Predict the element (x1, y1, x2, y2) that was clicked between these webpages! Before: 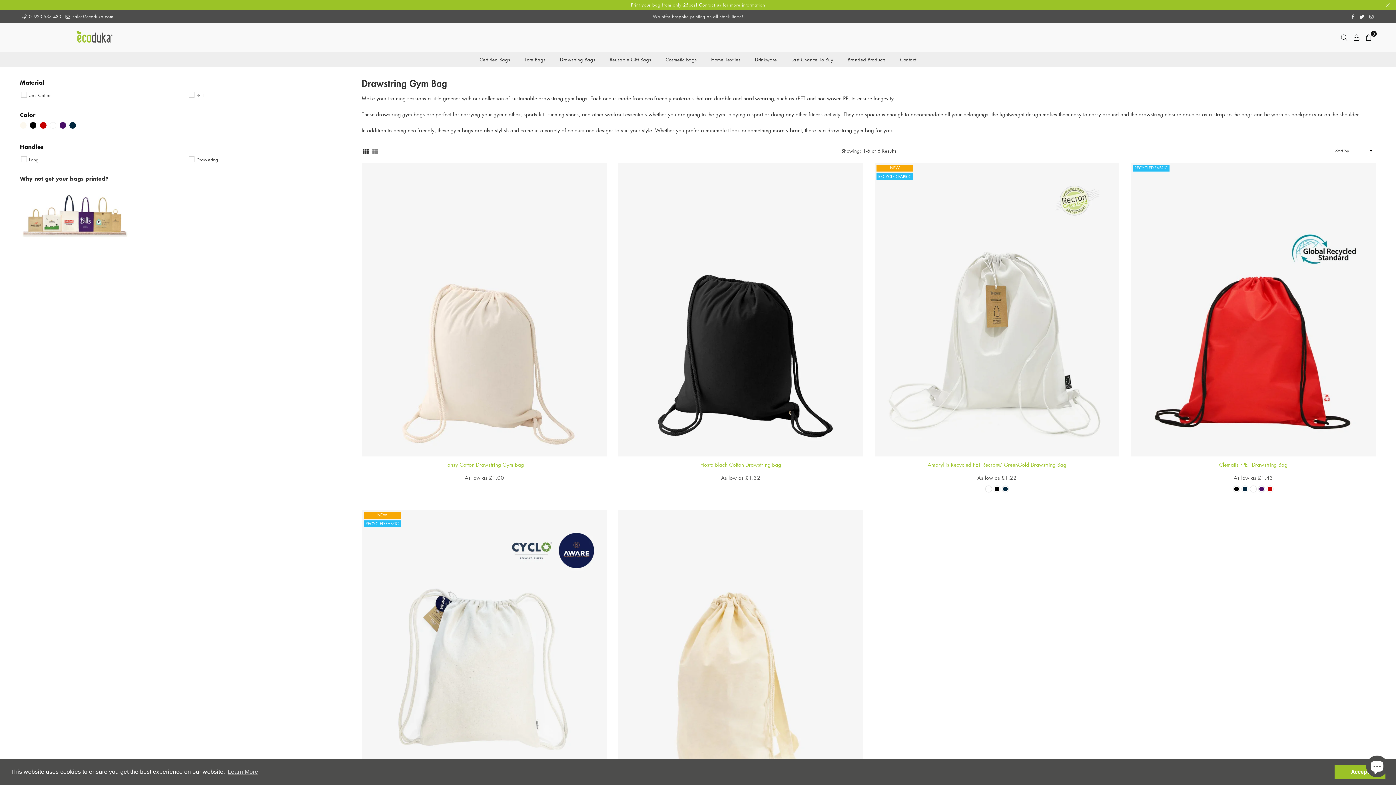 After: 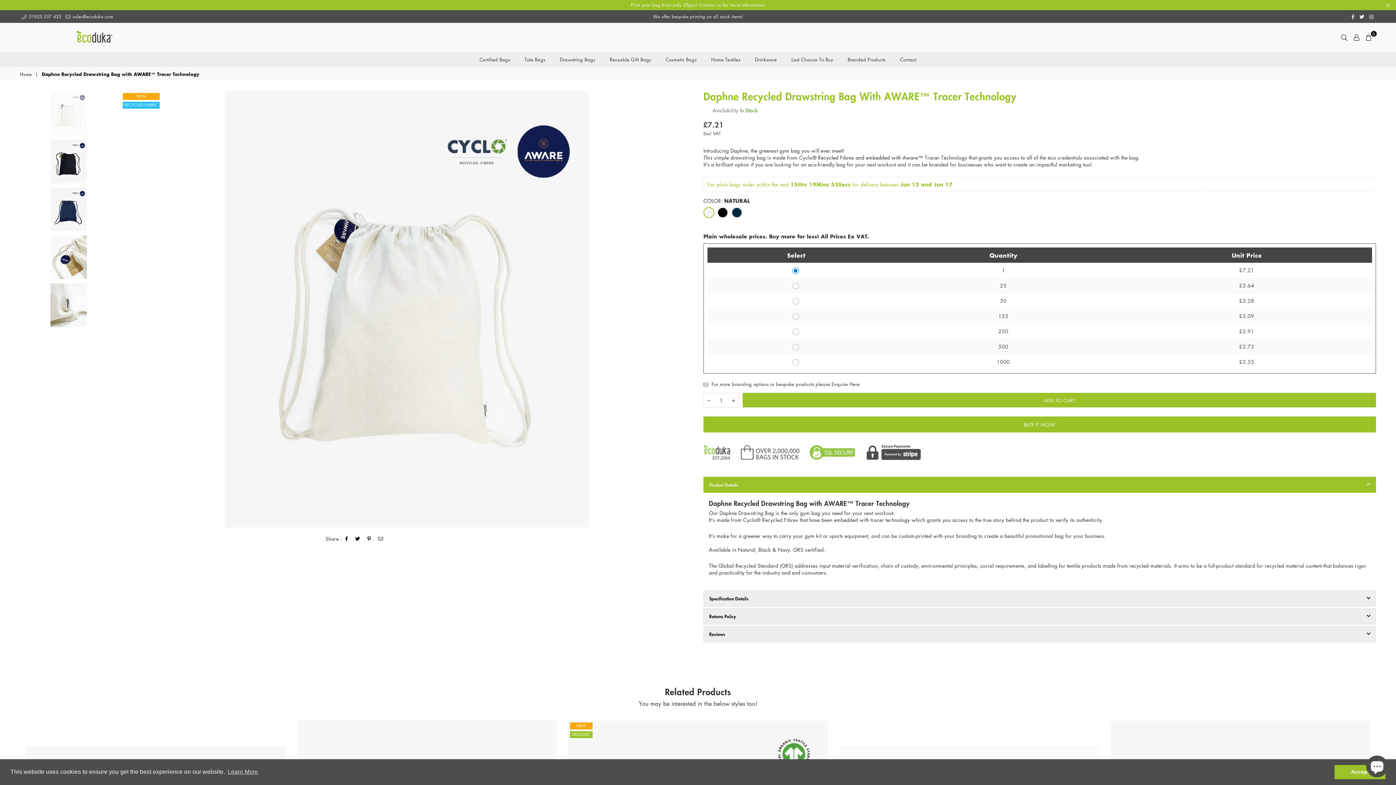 Action: bbox: (362, 510, 606, 804)